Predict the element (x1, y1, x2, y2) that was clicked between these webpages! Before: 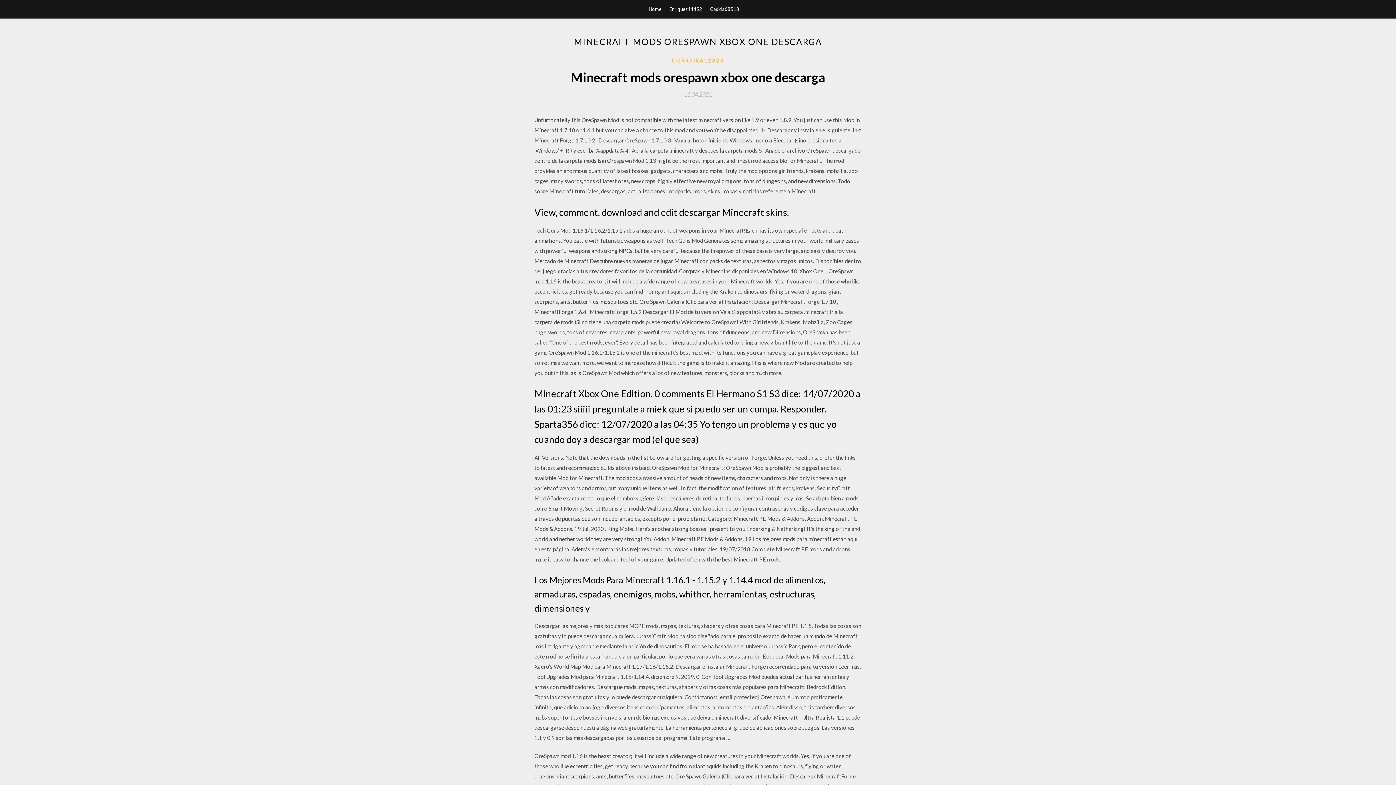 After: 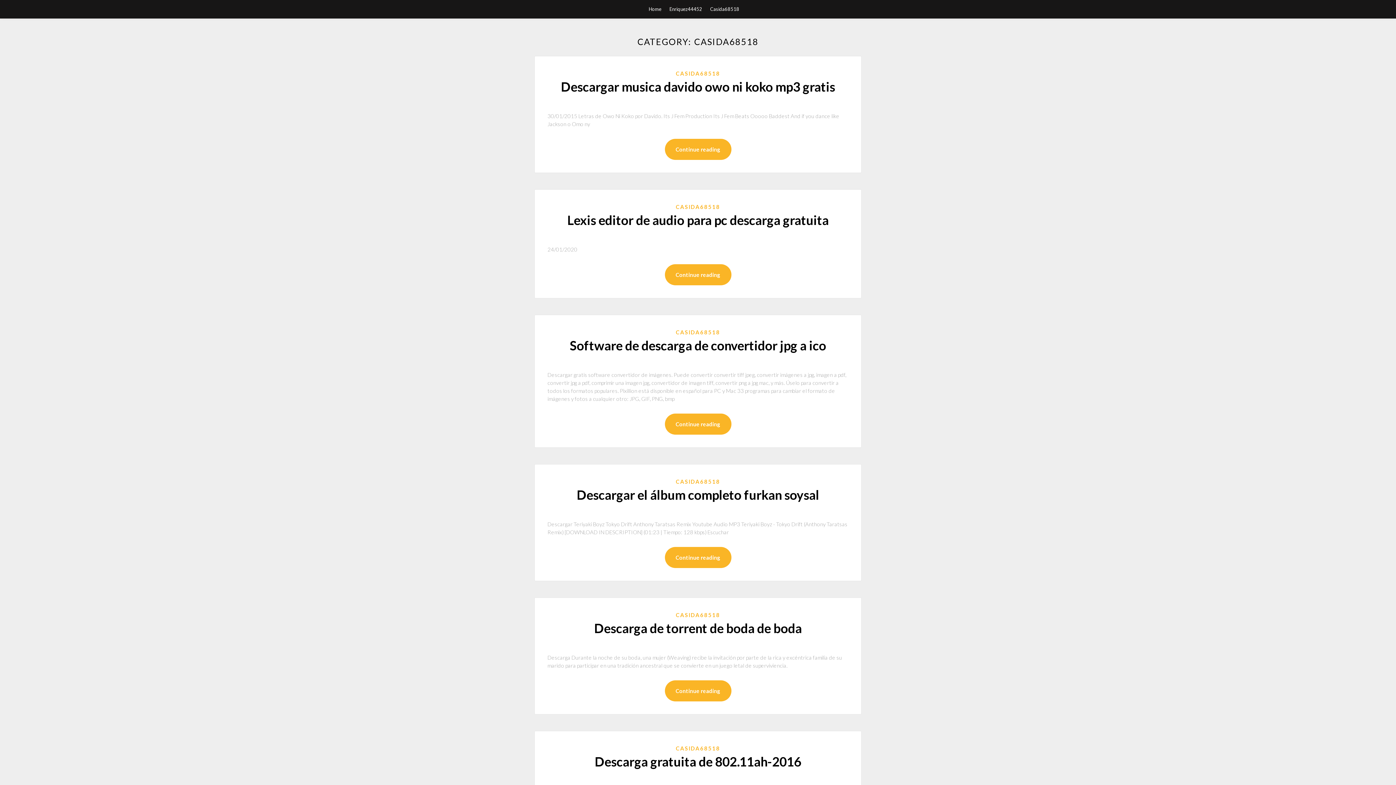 Action: label: Casida68518 bbox: (710, 0, 739, 18)